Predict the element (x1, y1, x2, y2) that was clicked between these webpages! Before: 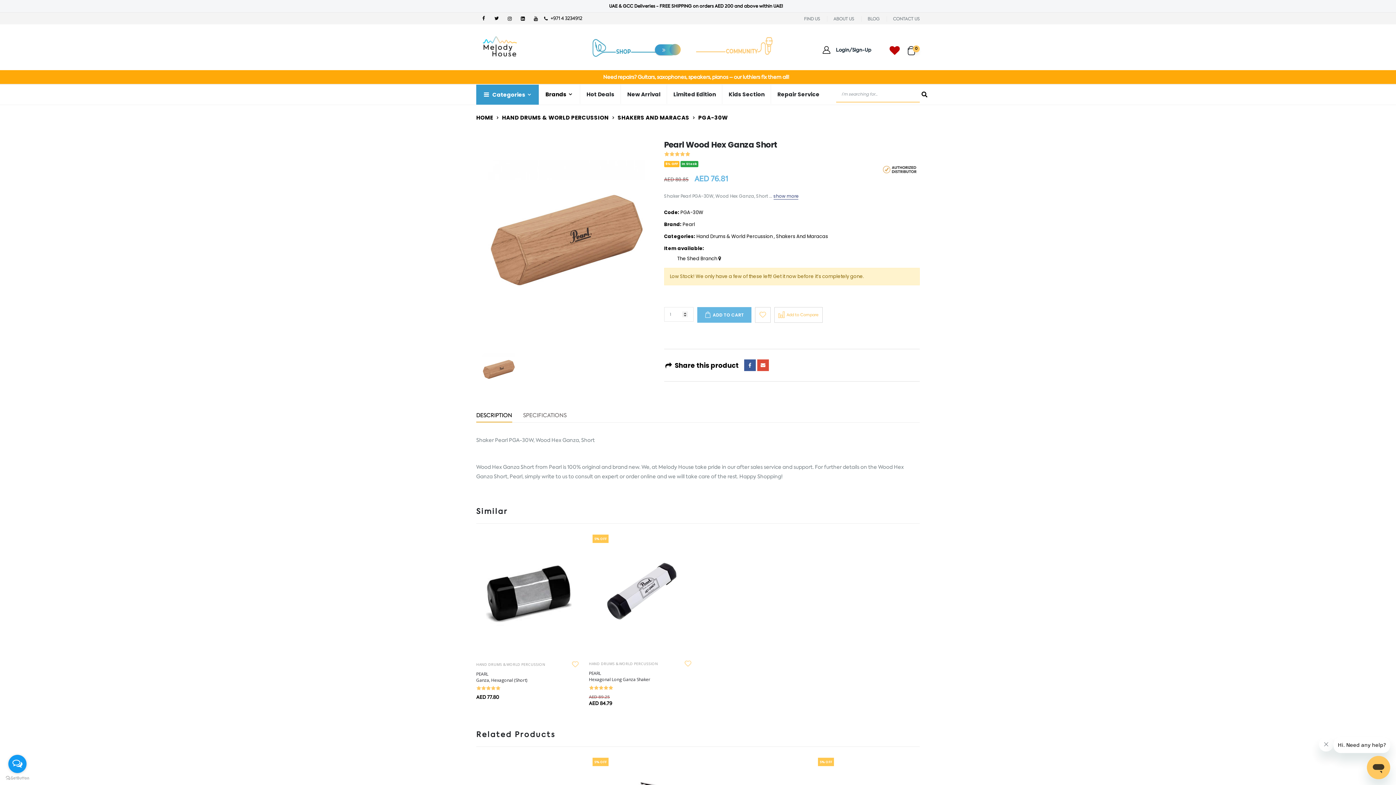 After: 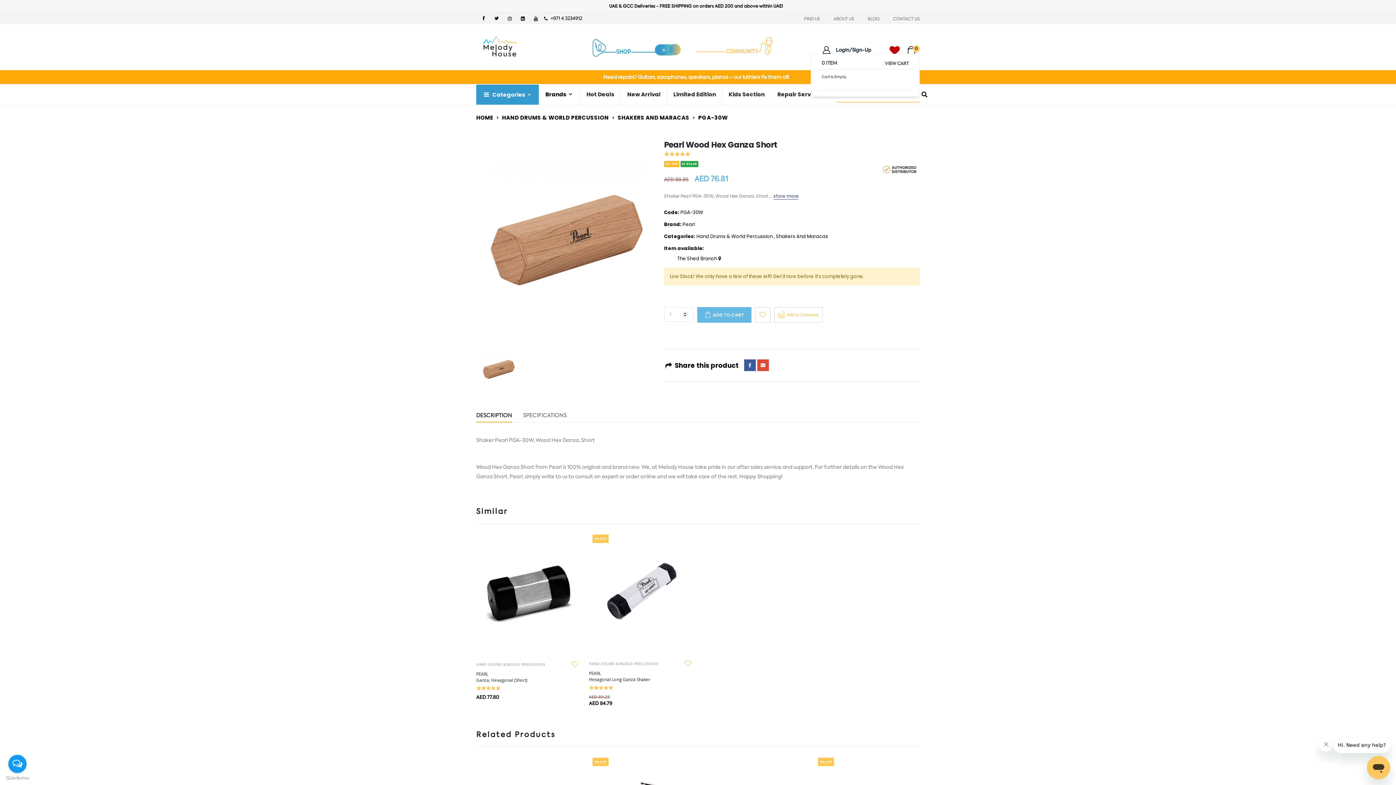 Action: bbox: (908, 43, 920, 50) label: 0